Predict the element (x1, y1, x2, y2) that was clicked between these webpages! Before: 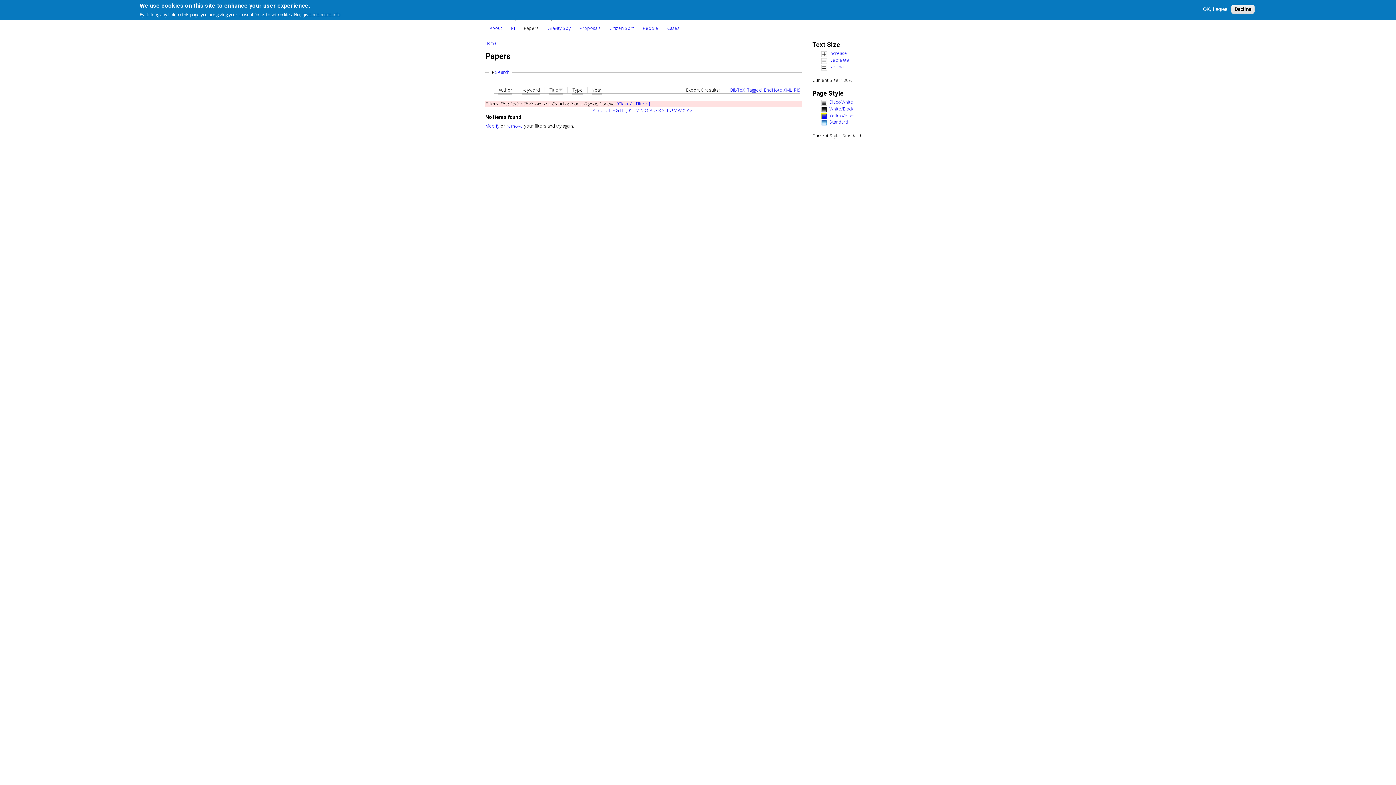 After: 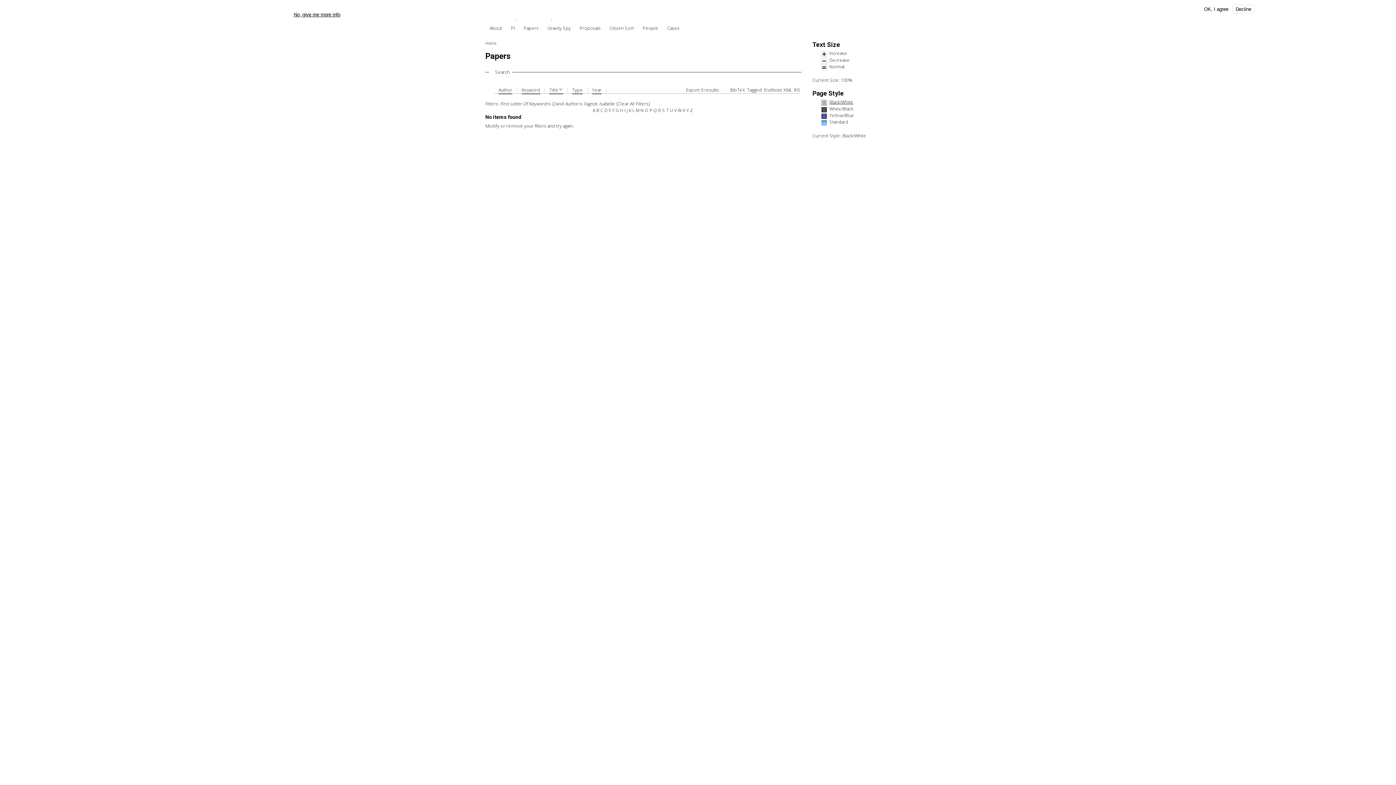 Action: bbox: (821, 100, 906, 105) label: Black/White